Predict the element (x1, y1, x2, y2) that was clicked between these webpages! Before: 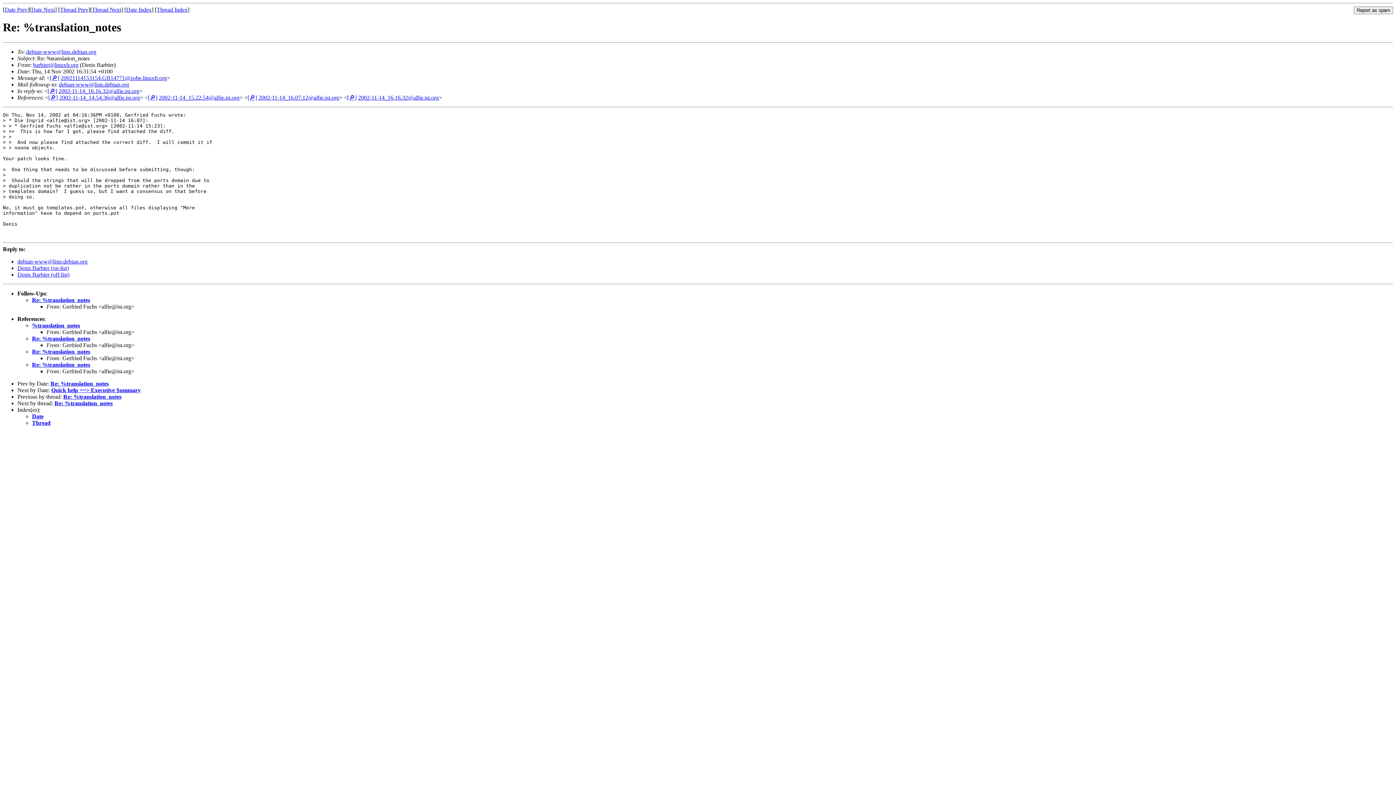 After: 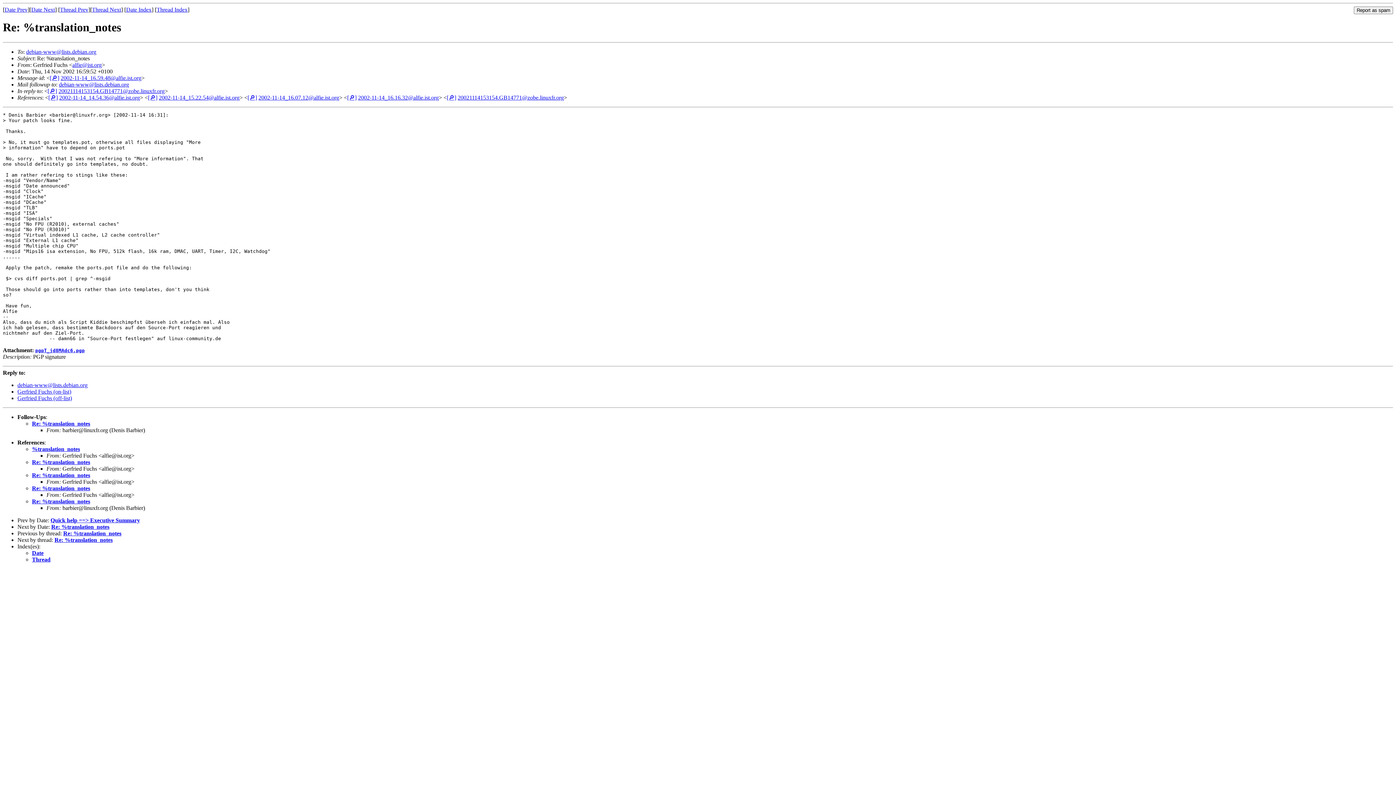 Action: label: Re: %translation_notes bbox: (32, 297, 90, 303)